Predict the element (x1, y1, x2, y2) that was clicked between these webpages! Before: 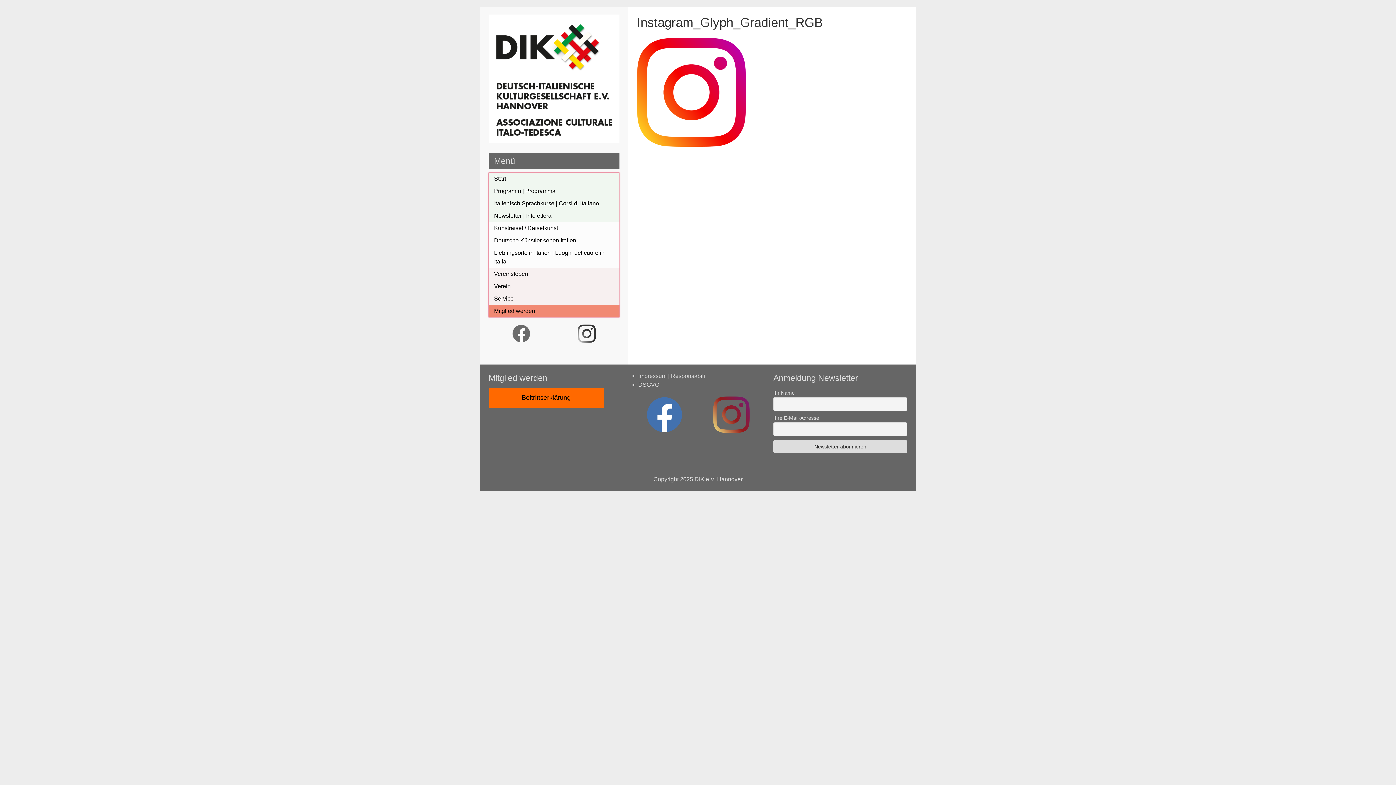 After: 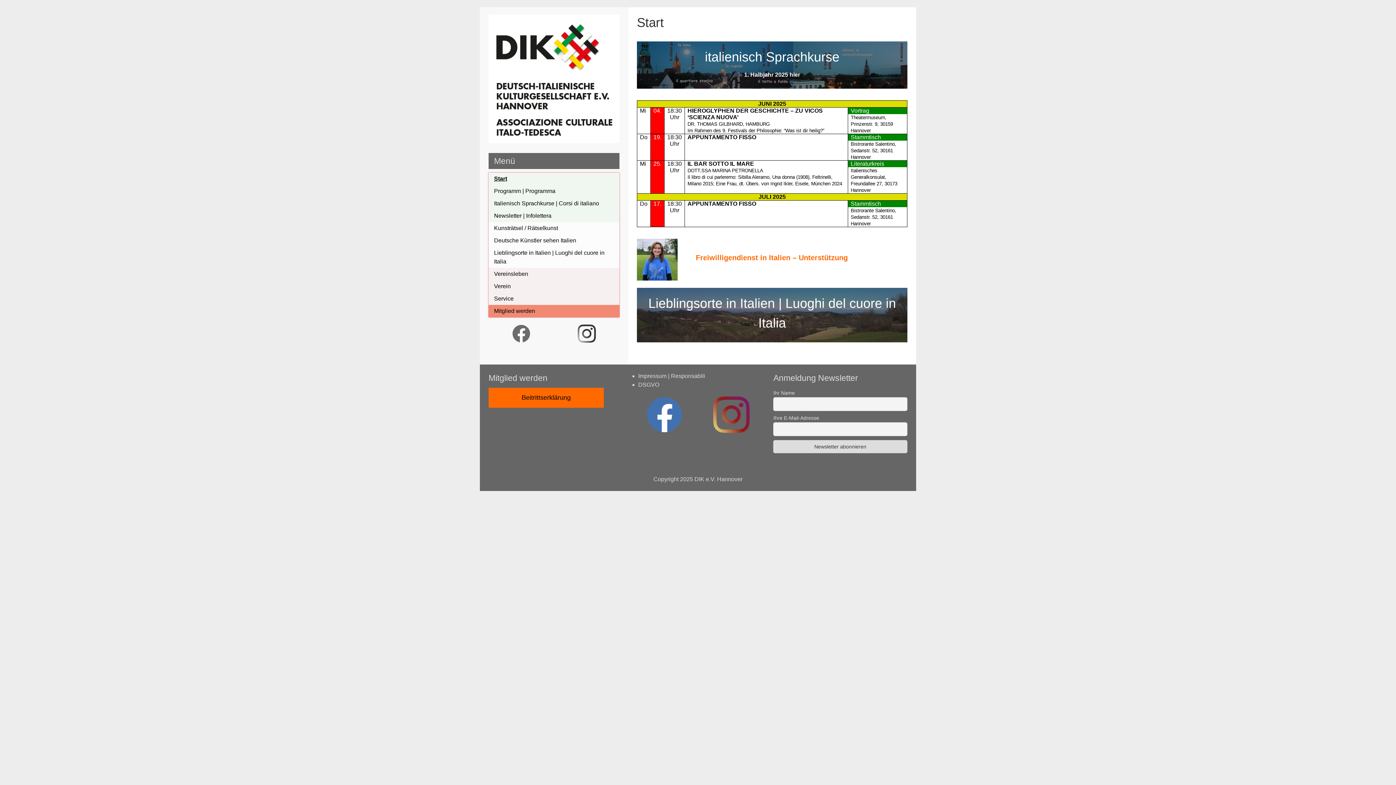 Action: label: DIK e.V. Hannover bbox: (694, 476, 742, 482)